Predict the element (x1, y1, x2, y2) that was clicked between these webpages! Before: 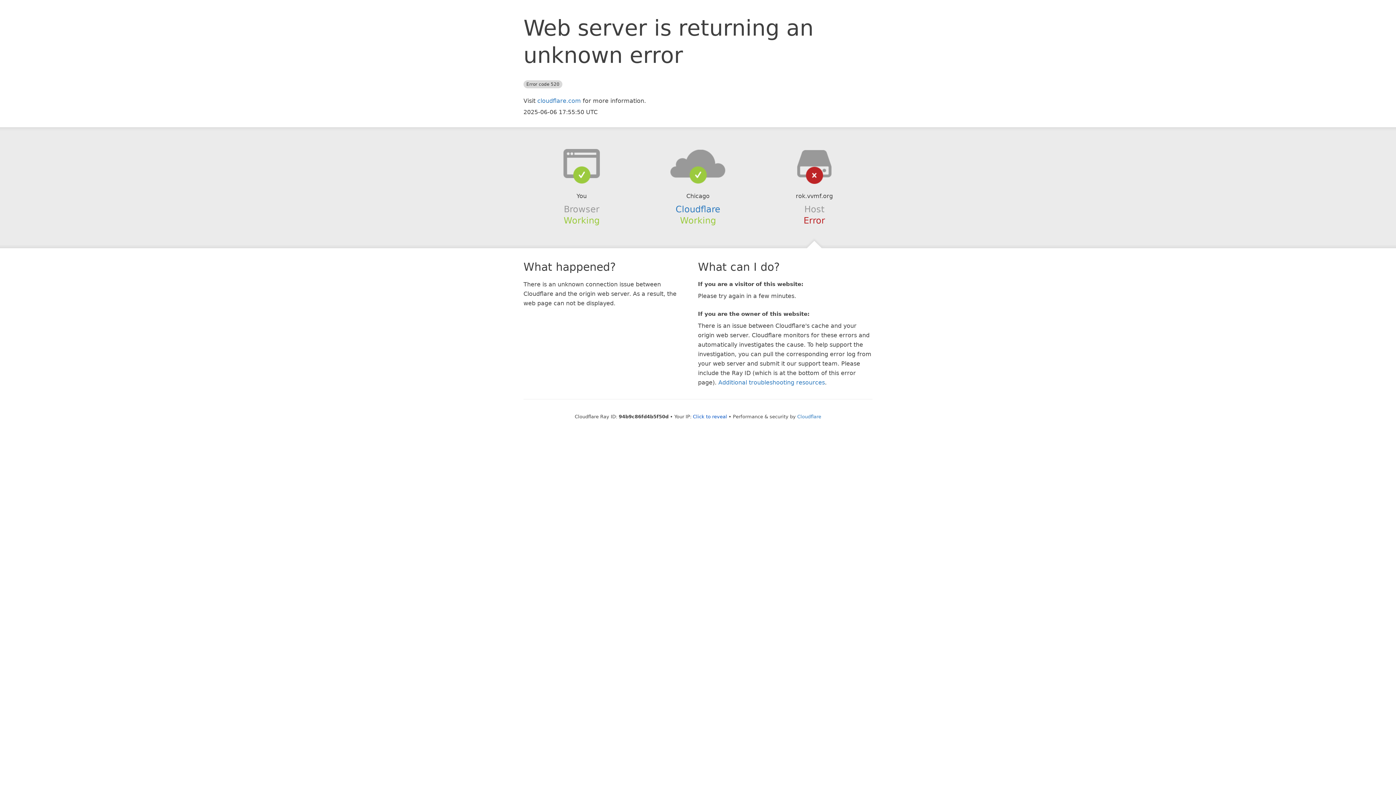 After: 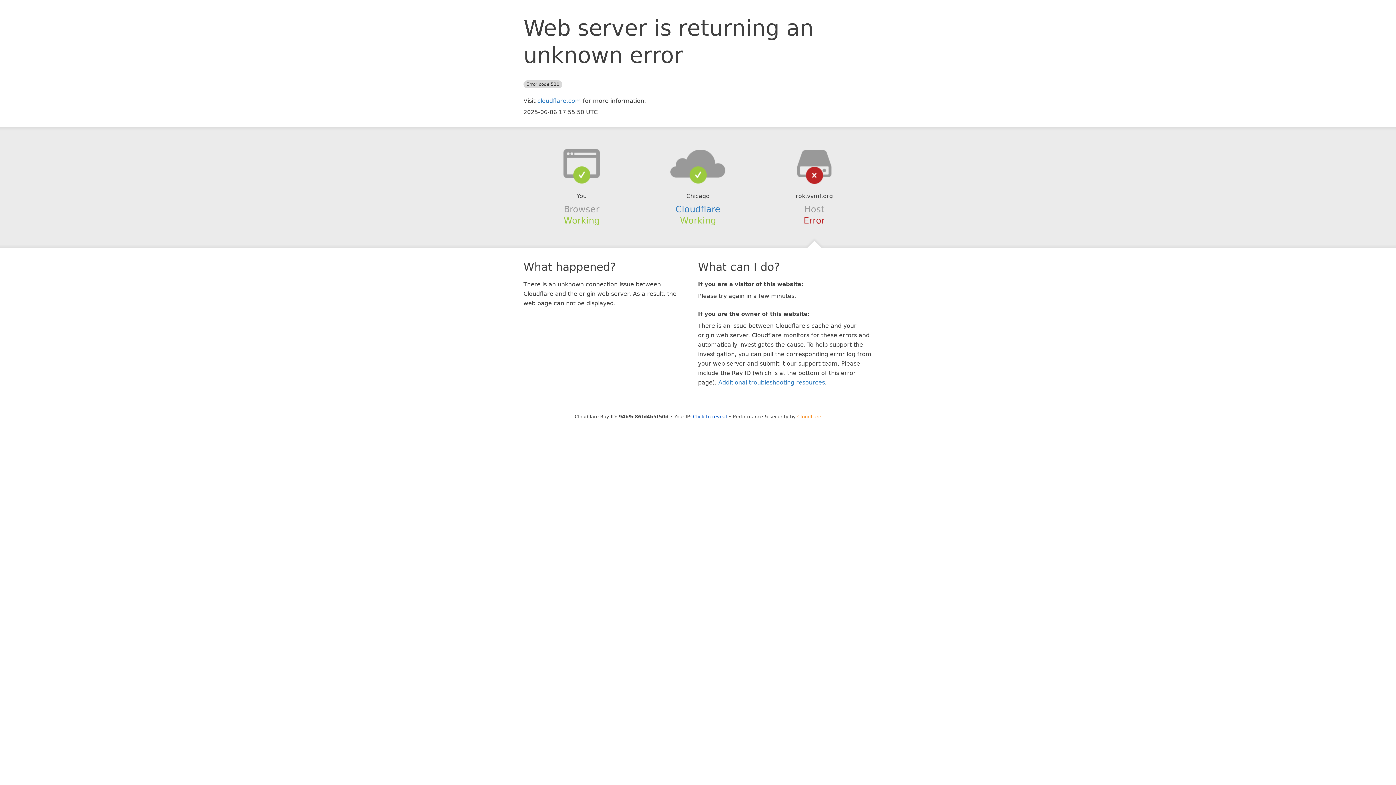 Action: label: Cloudflare bbox: (797, 414, 821, 419)